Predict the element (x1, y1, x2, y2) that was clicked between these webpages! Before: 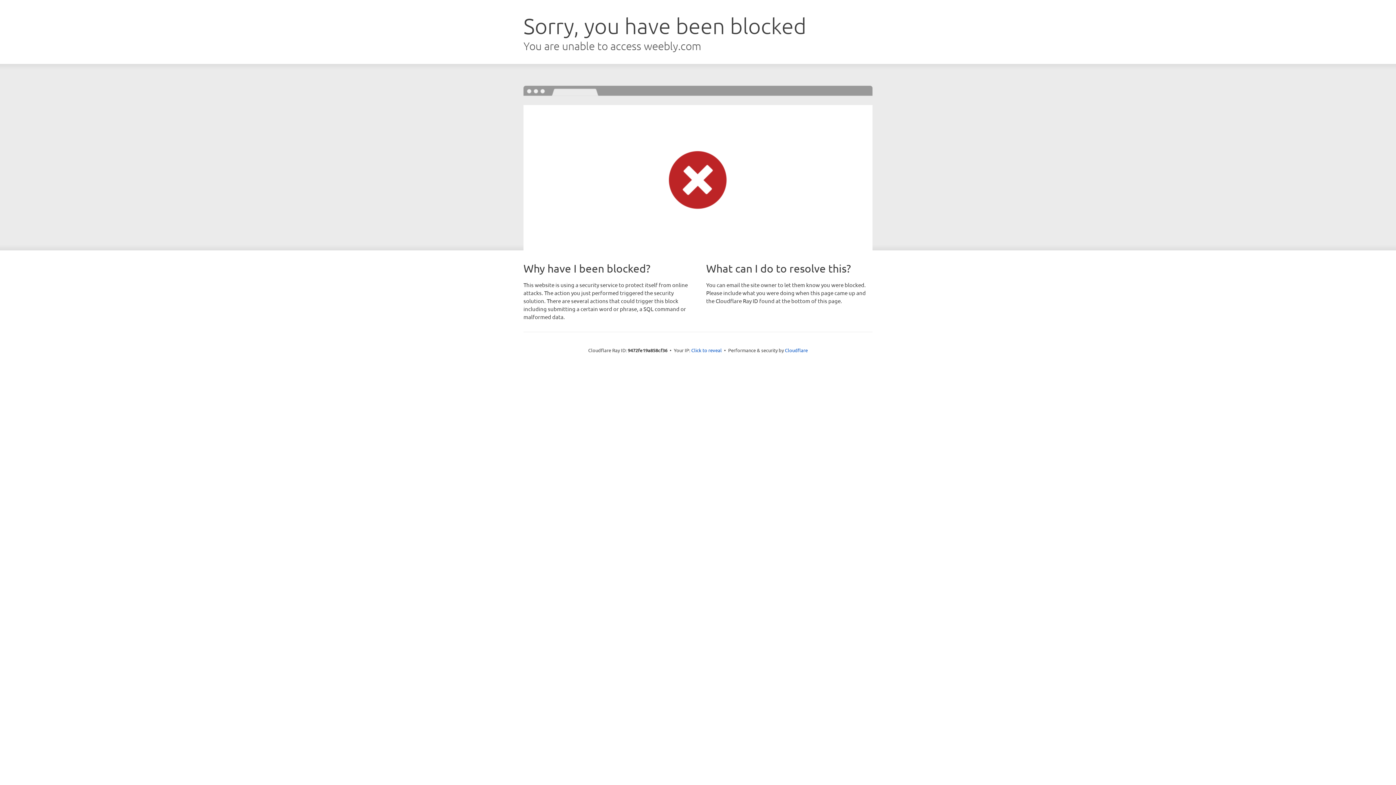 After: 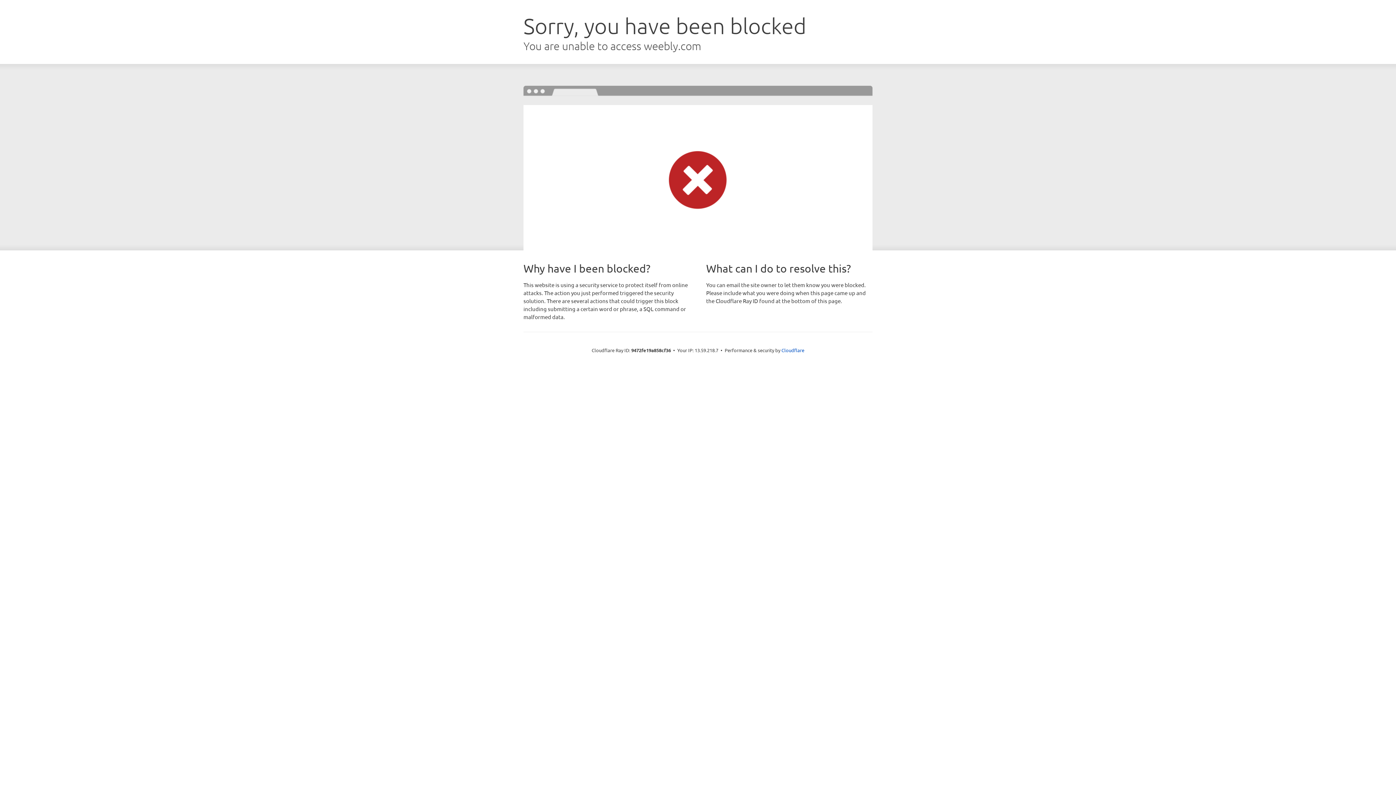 Action: label: Click to reveal bbox: (691, 346, 722, 353)